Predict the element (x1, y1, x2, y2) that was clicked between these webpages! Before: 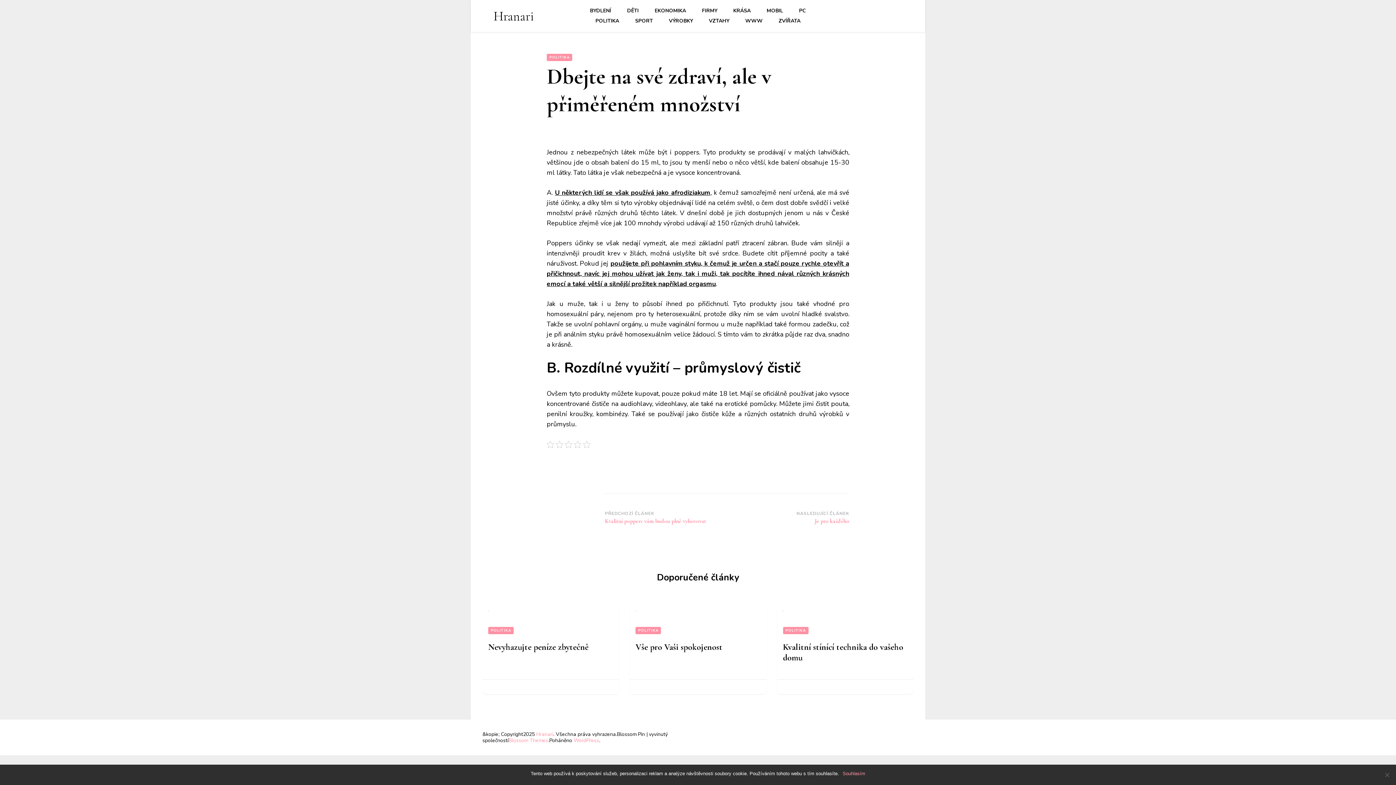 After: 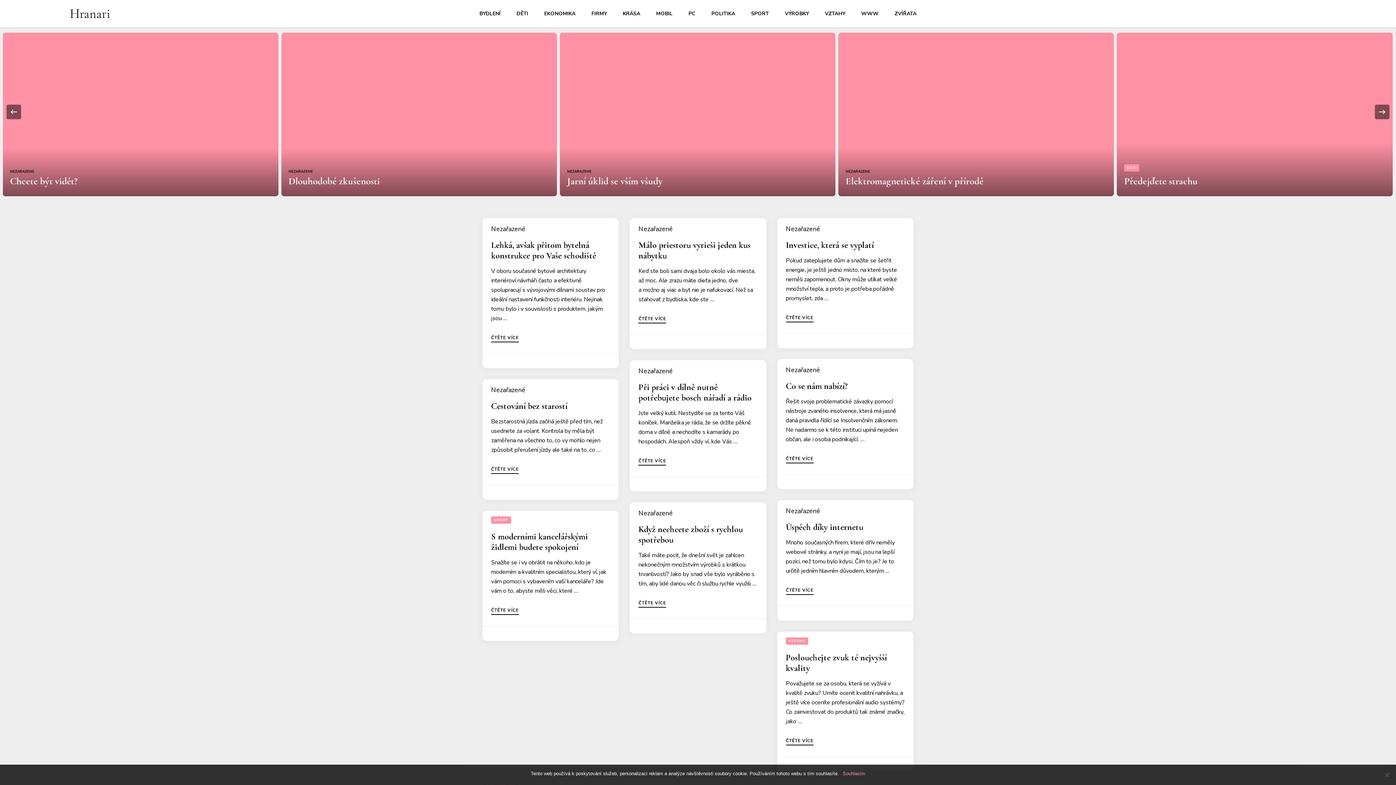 Action: label: Hranari bbox: (493, 8, 534, 23)